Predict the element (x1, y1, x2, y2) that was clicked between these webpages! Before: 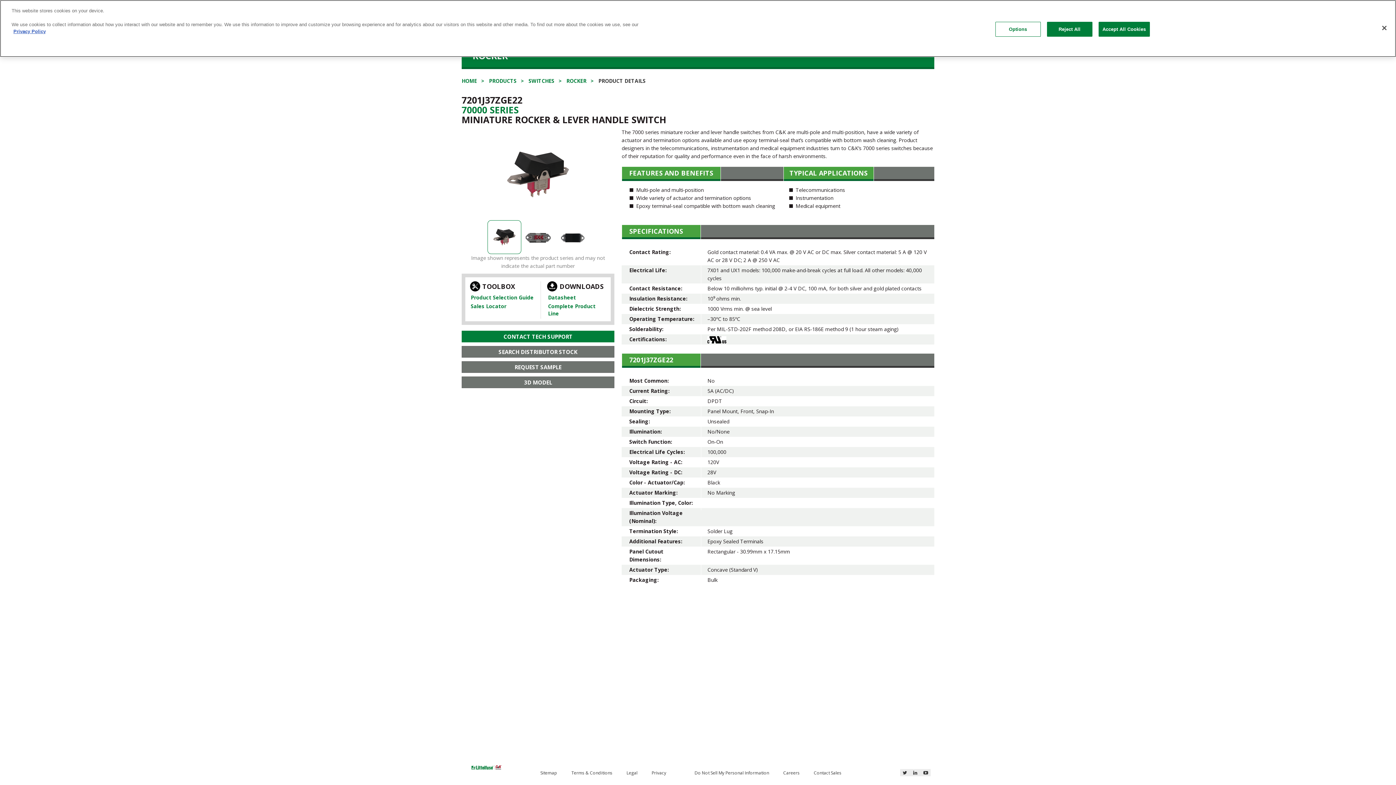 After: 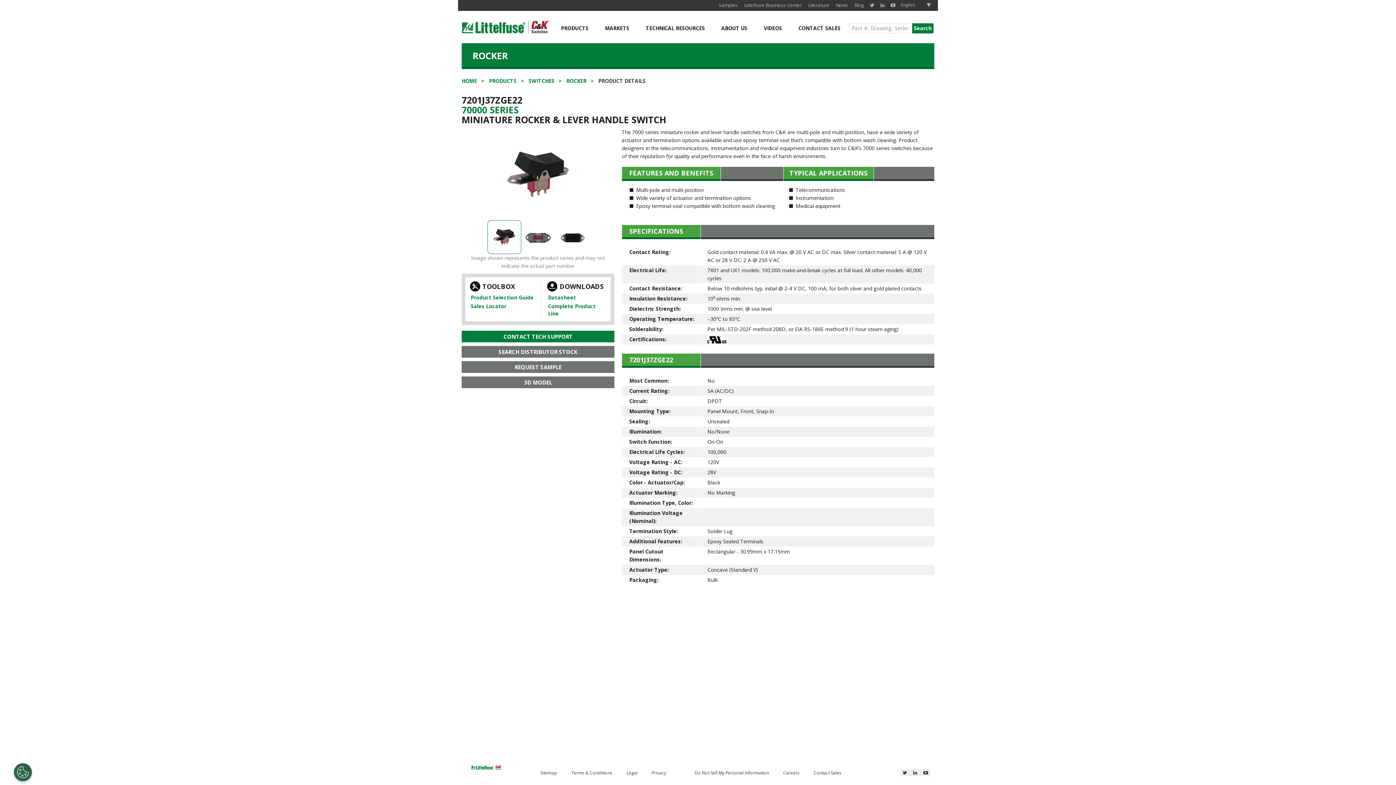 Action: label: Accept All Cookies bbox: (1098, 21, 1150, 36)